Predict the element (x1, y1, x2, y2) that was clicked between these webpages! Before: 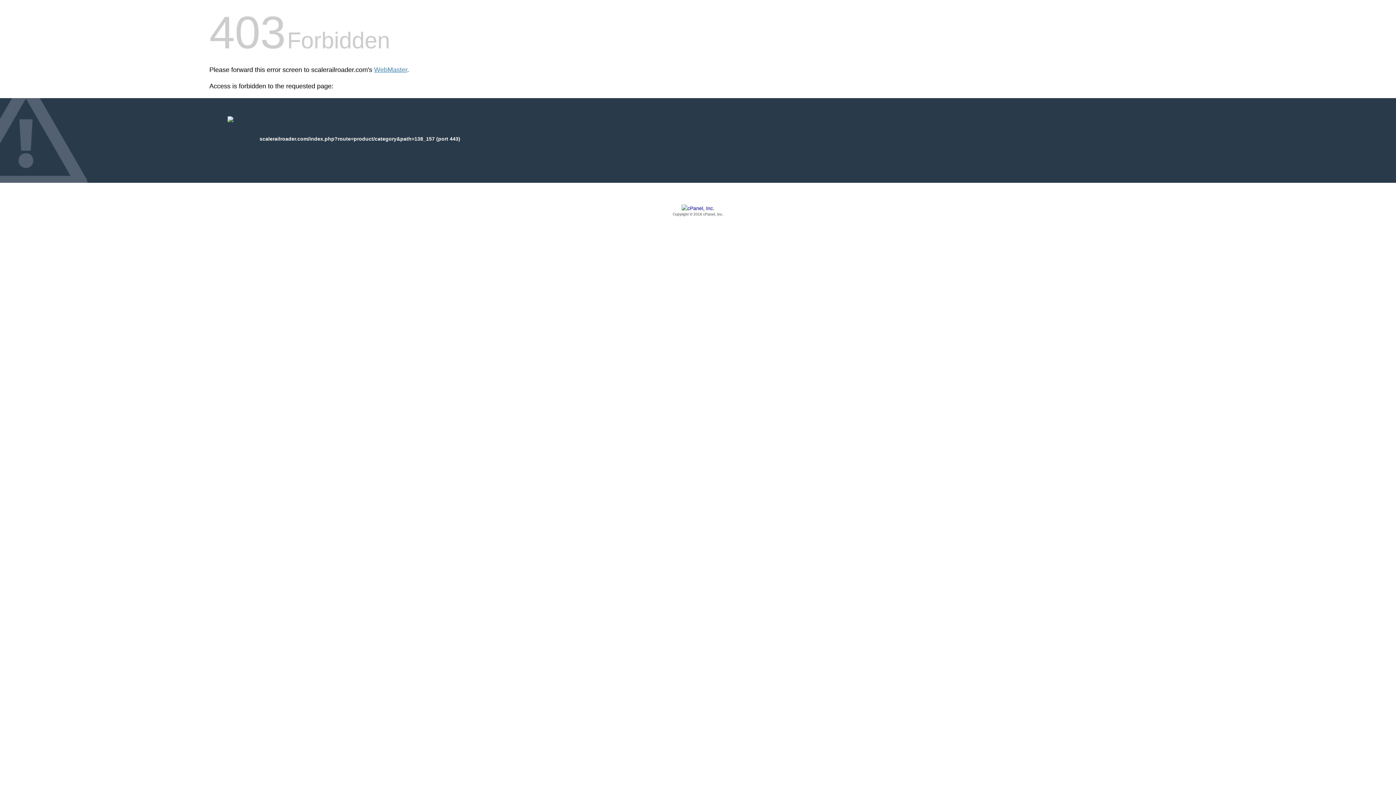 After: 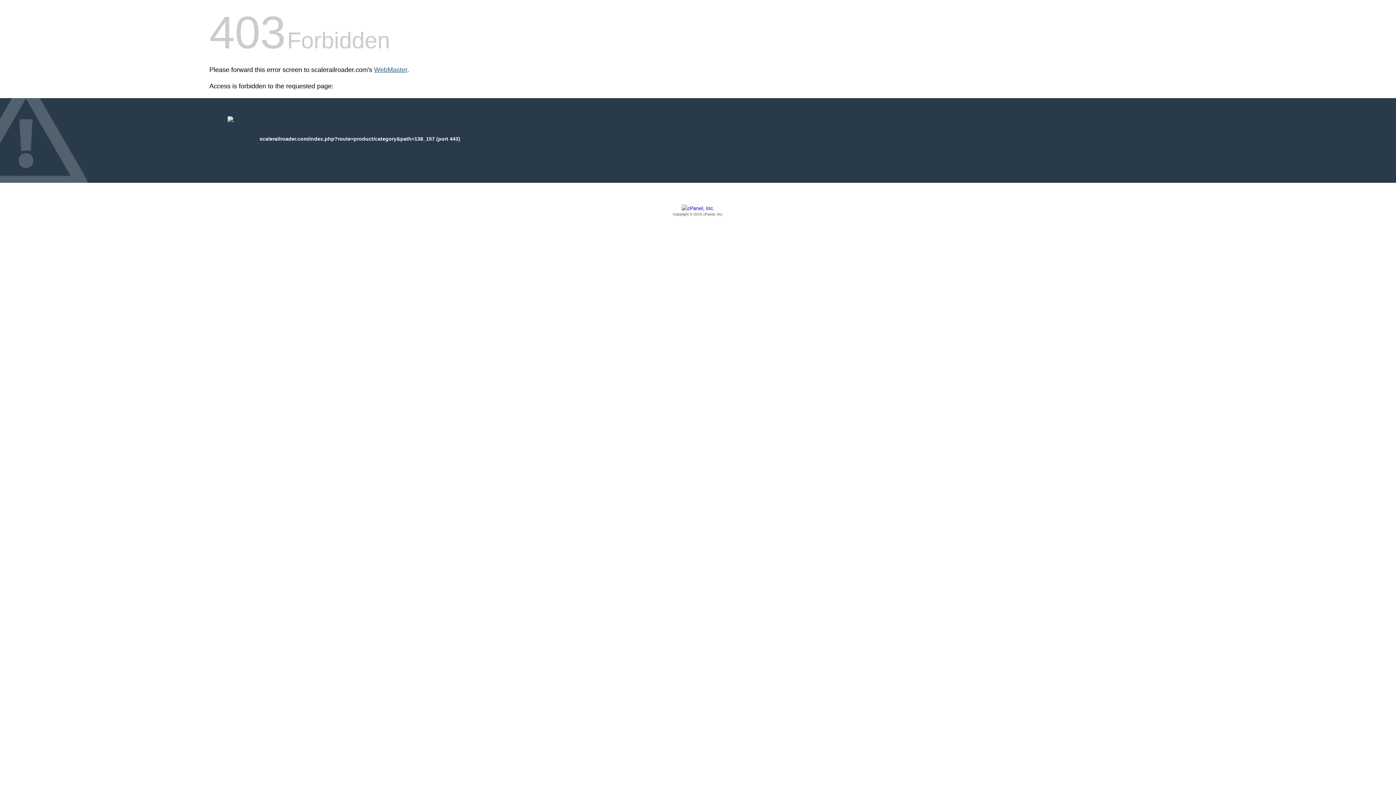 Action: label: WebMaster bbox: (374, 66, 407, 73)